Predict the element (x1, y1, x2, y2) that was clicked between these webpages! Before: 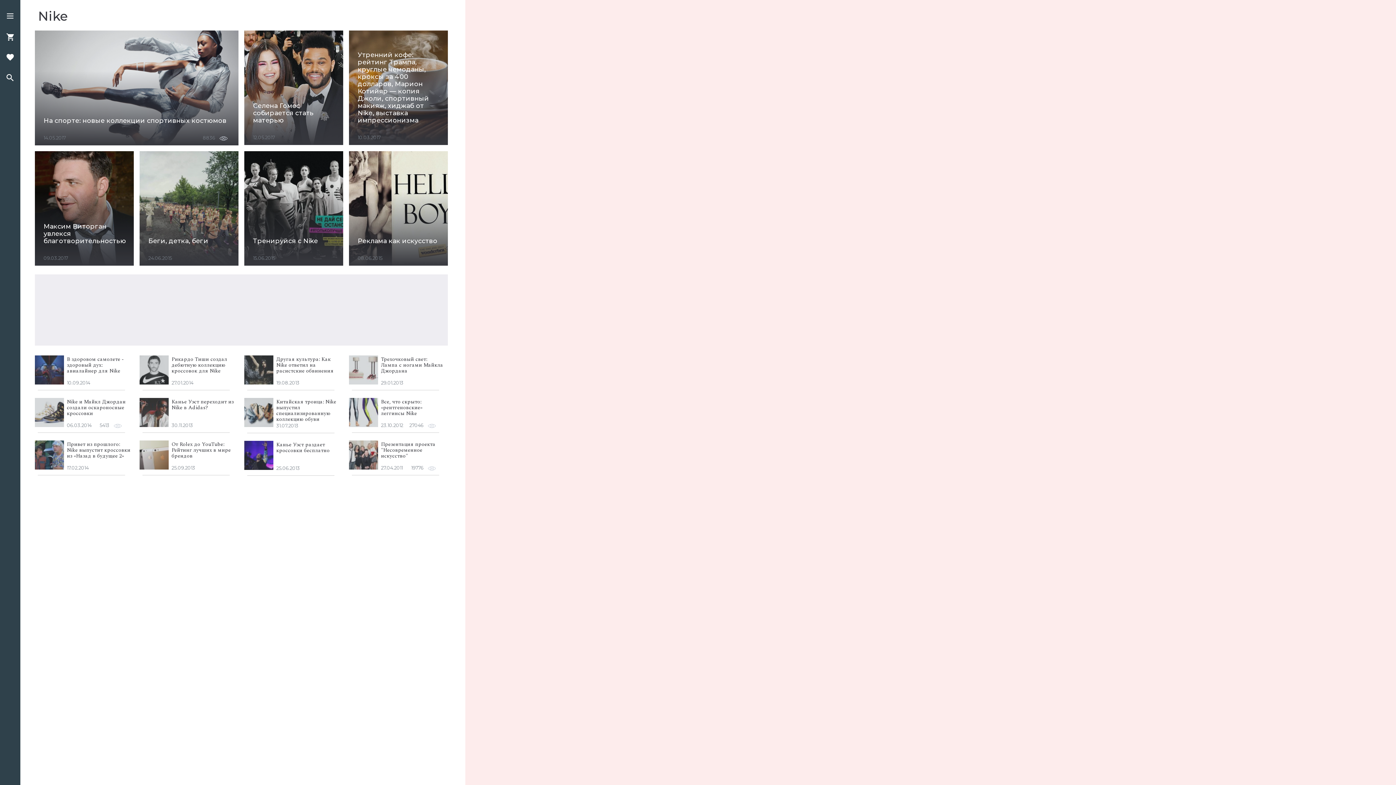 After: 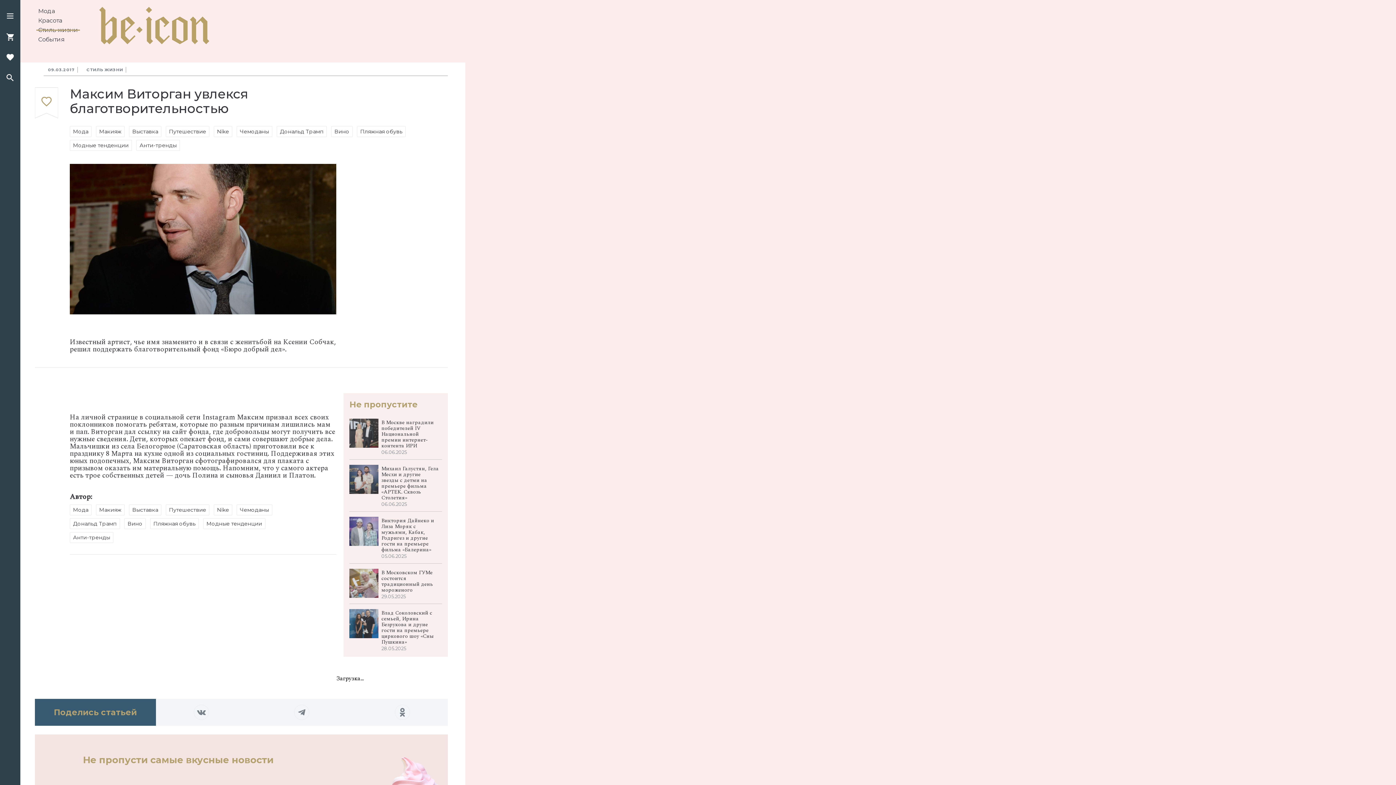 Action: label: Максим Виторган увлекся благотворительностью
09.03.2017 bbox: (34, 151, 133, 265)